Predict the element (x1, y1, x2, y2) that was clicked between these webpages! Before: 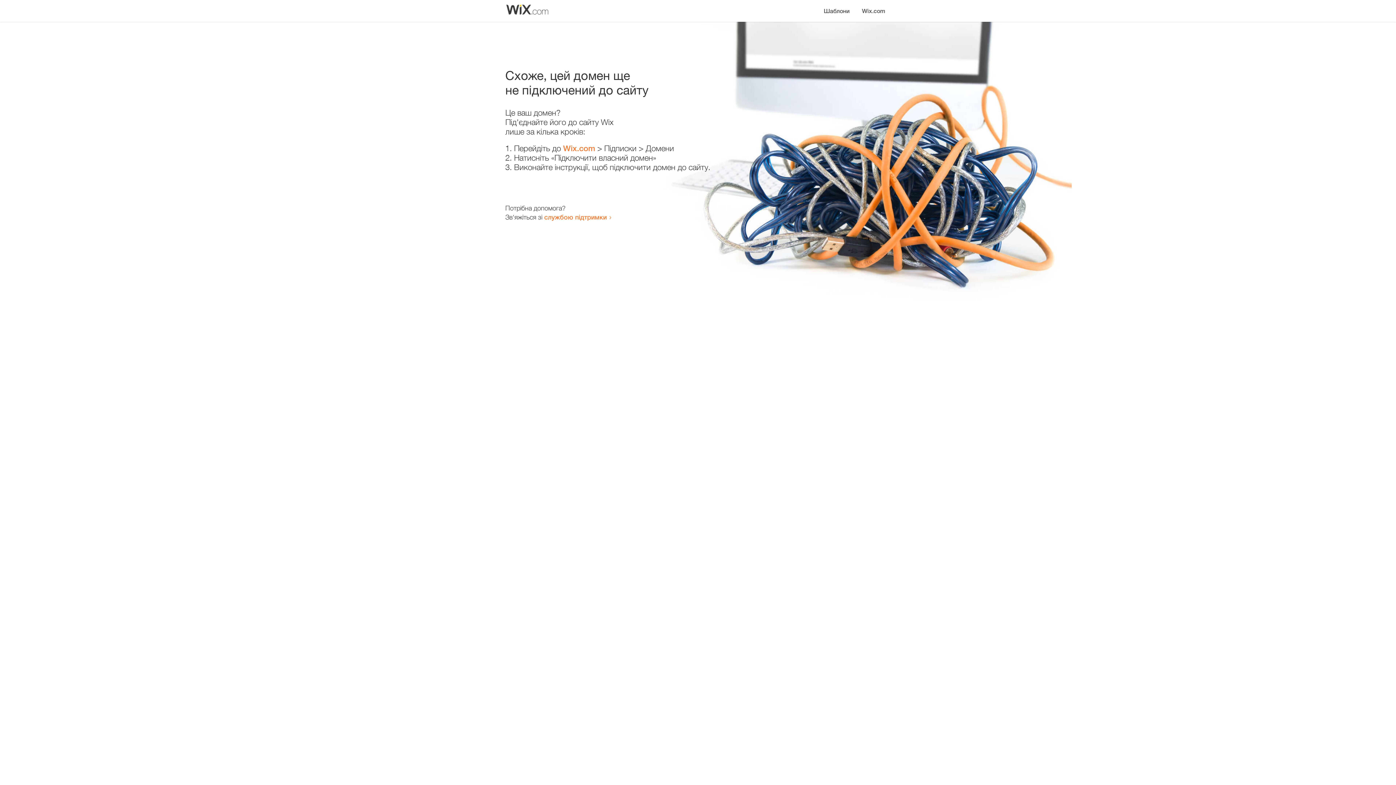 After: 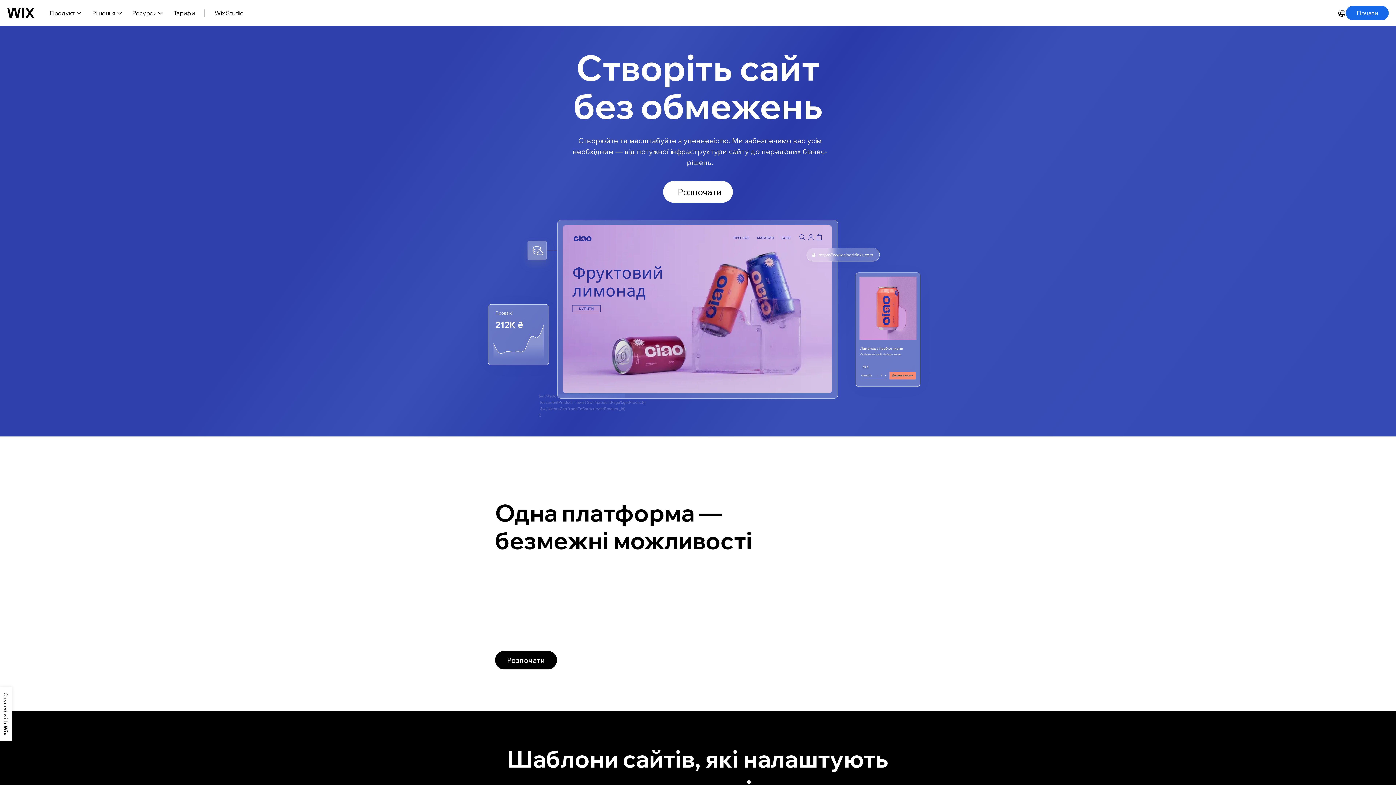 Action: bbox: (563, 143, 595, 153) label: Wix.com